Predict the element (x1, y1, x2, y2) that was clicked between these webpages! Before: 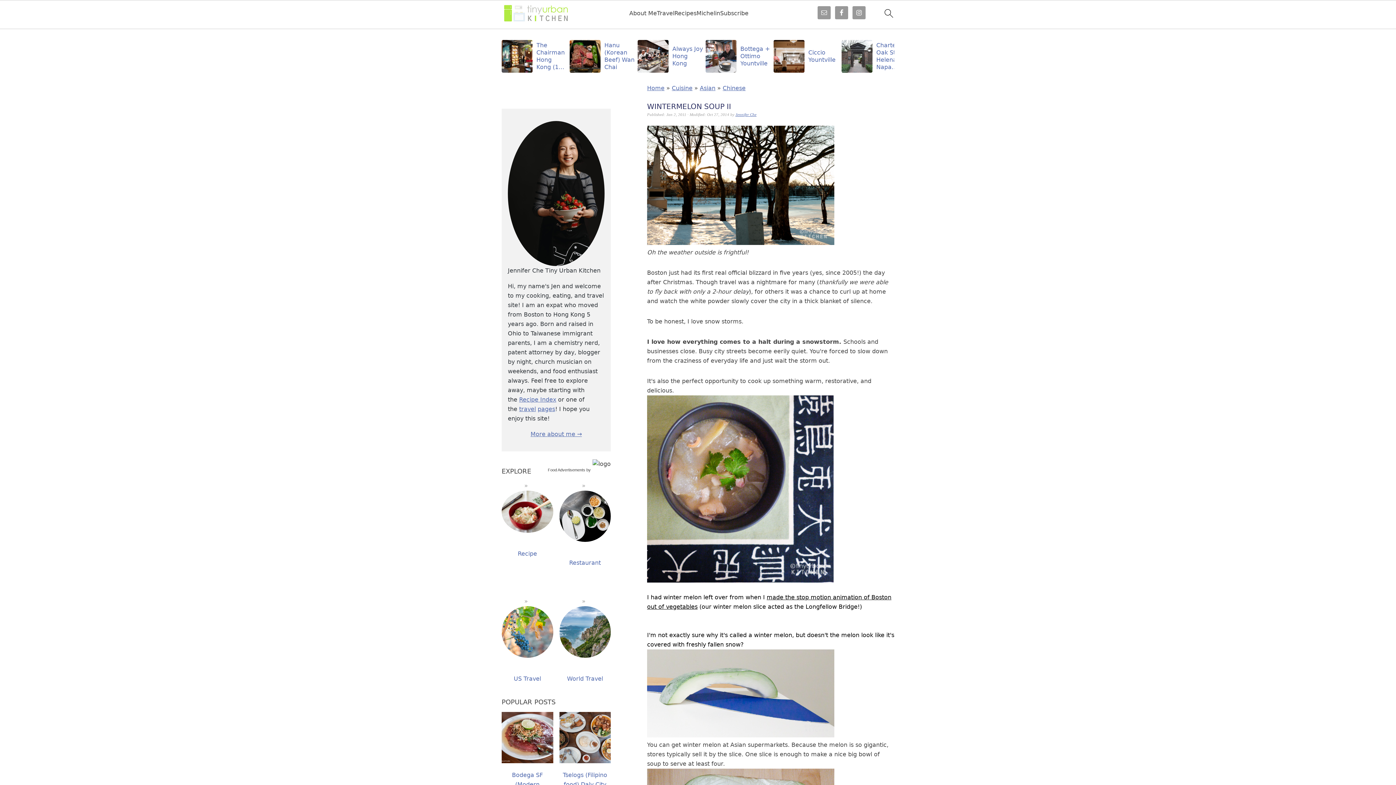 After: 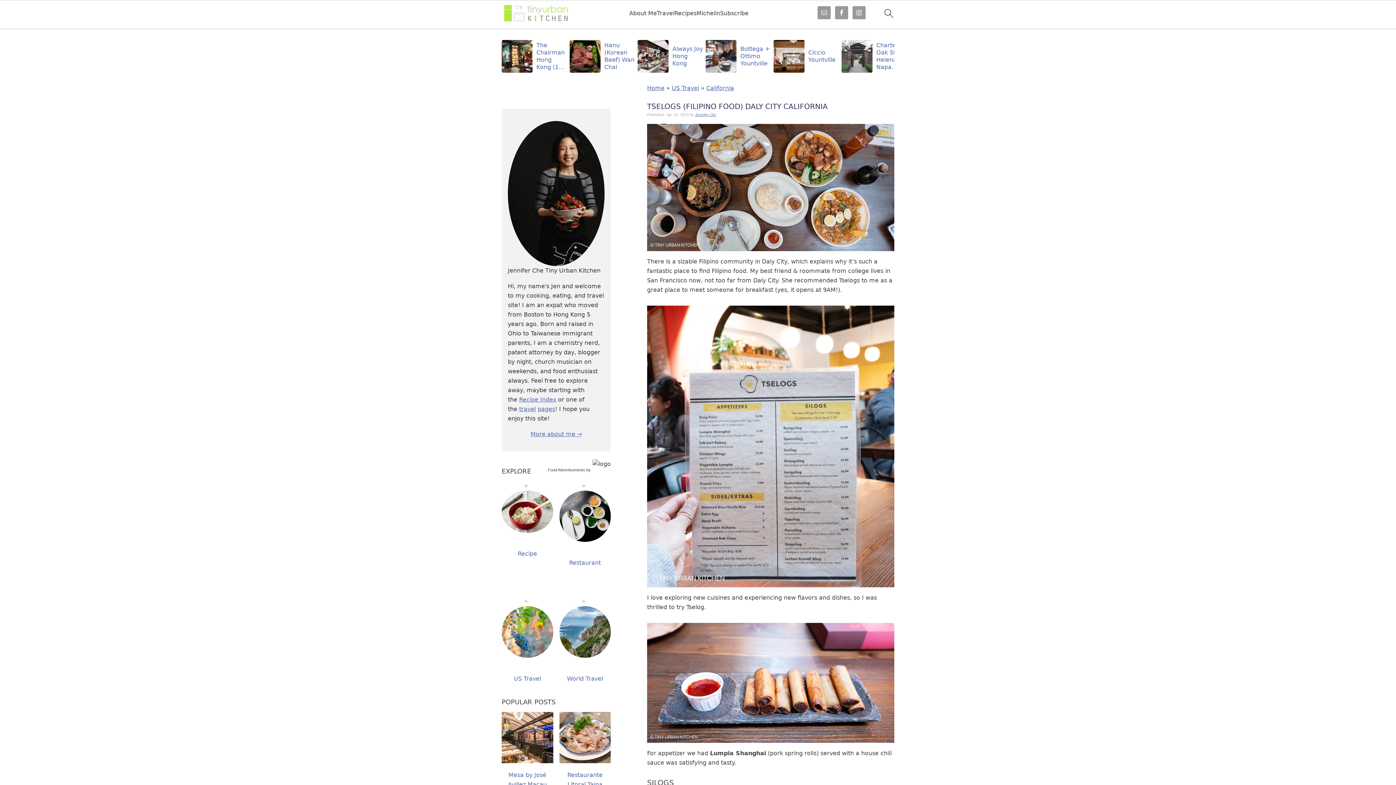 Action: label: Tselogs (Filipino food) Daly City California bbox: (559, 712, 610, 805)